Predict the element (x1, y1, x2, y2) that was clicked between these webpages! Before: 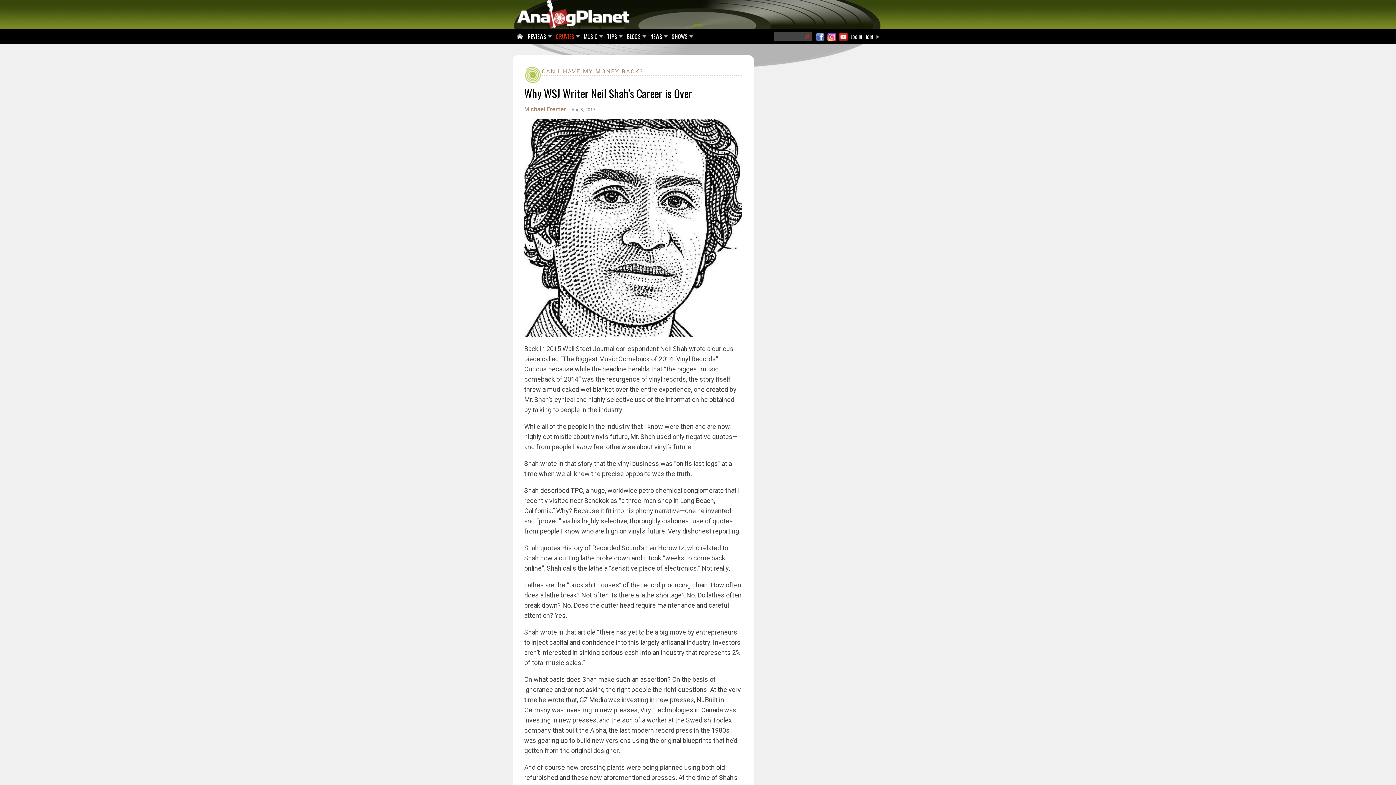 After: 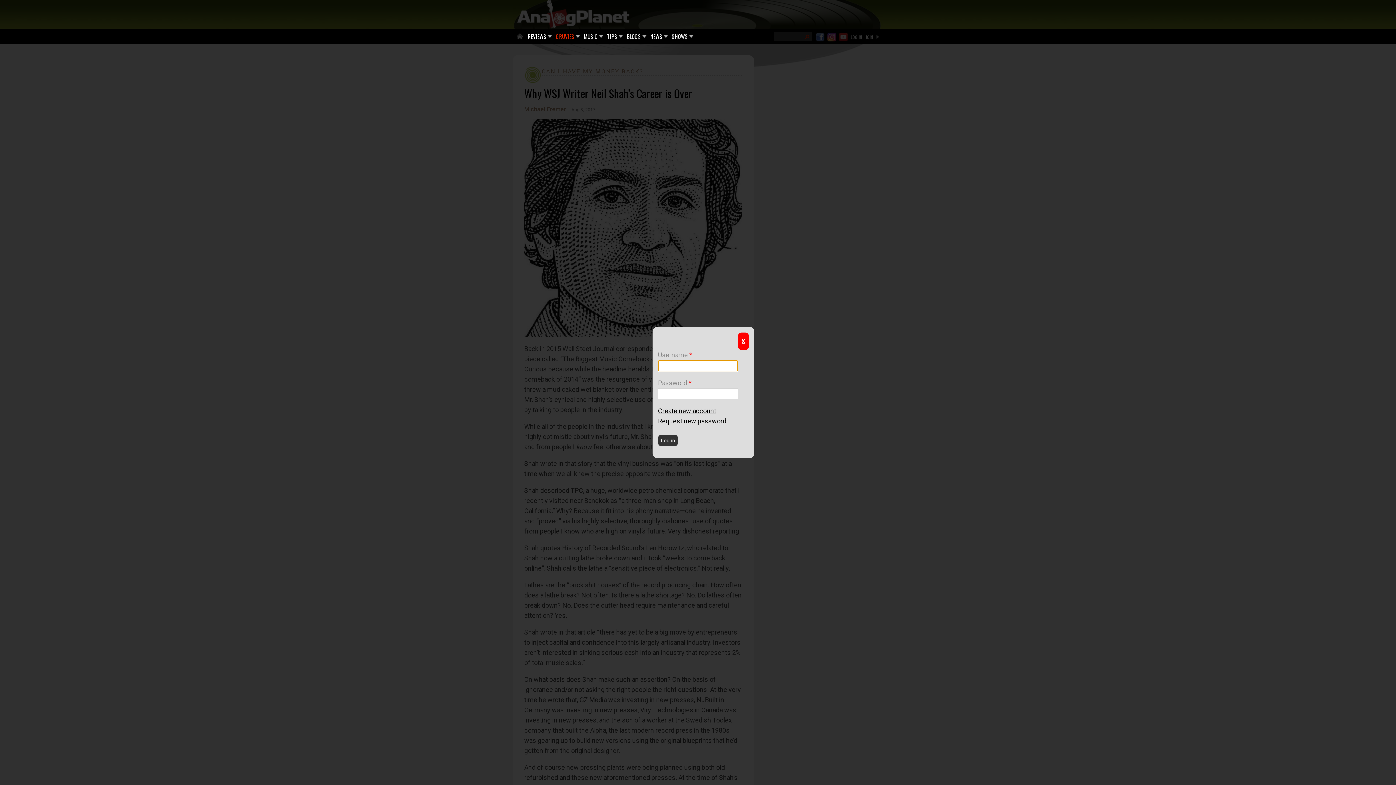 Action: label: LOG IN | JOIN bbox: (850, 32, 873, 40)